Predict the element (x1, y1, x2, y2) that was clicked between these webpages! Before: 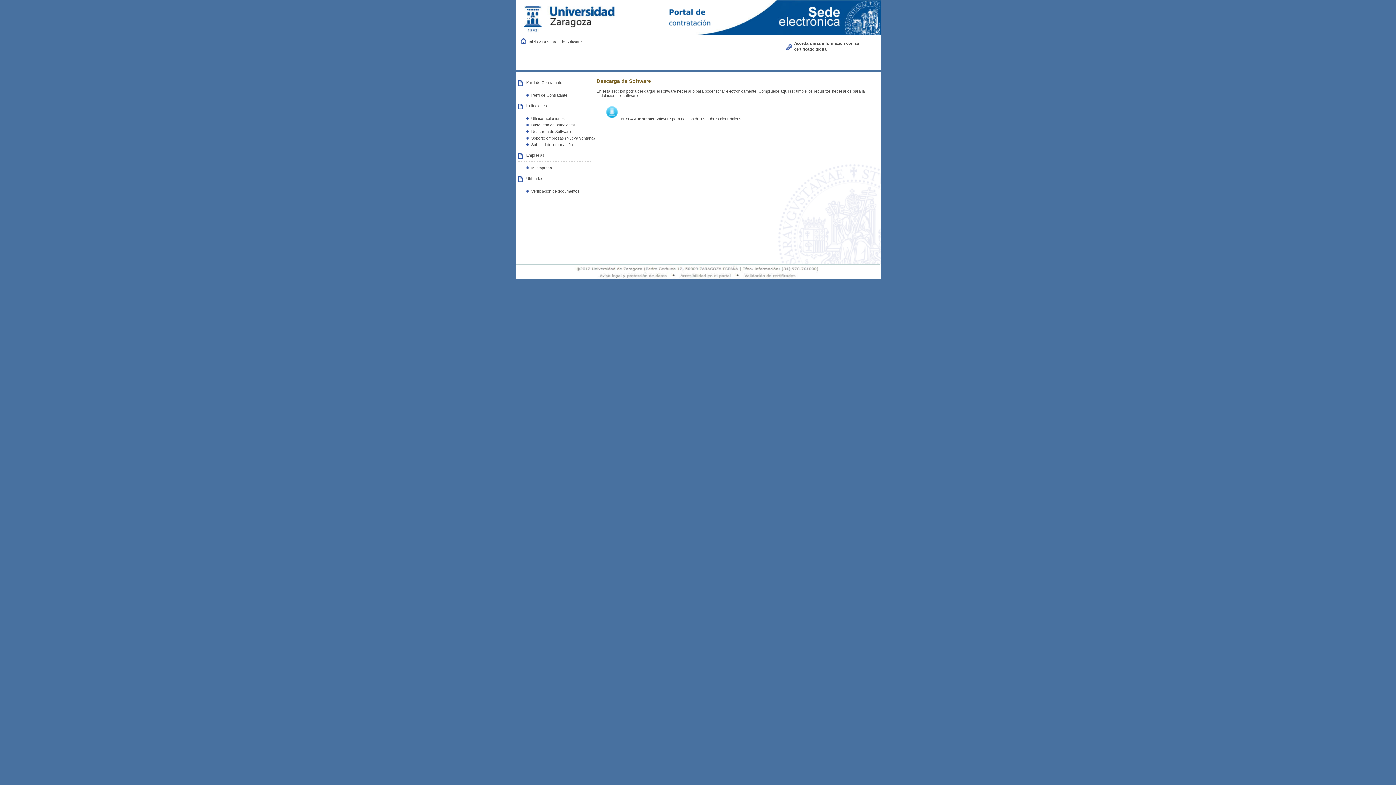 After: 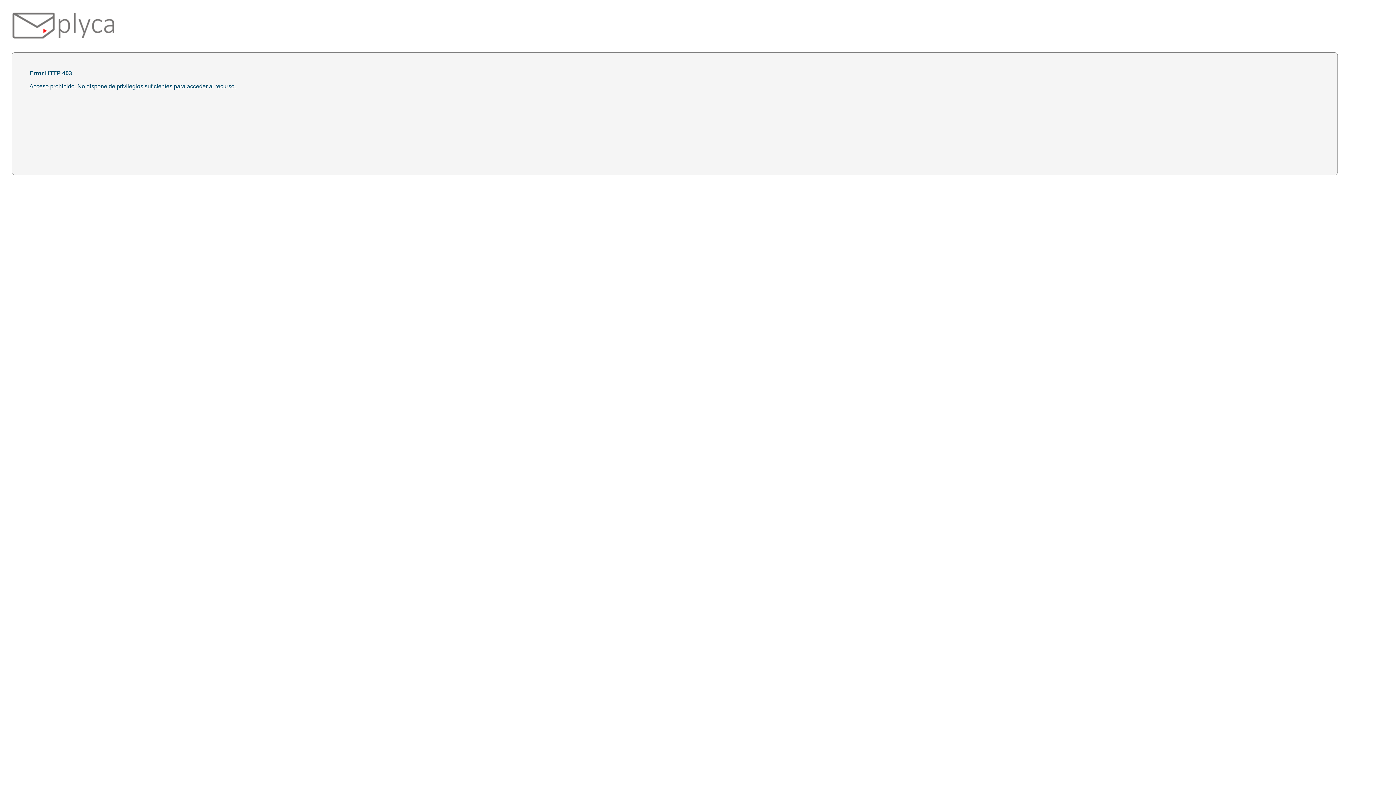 Action: label: Acceda a más información con su certificado digital bbox: (786, 40, 878, 51)